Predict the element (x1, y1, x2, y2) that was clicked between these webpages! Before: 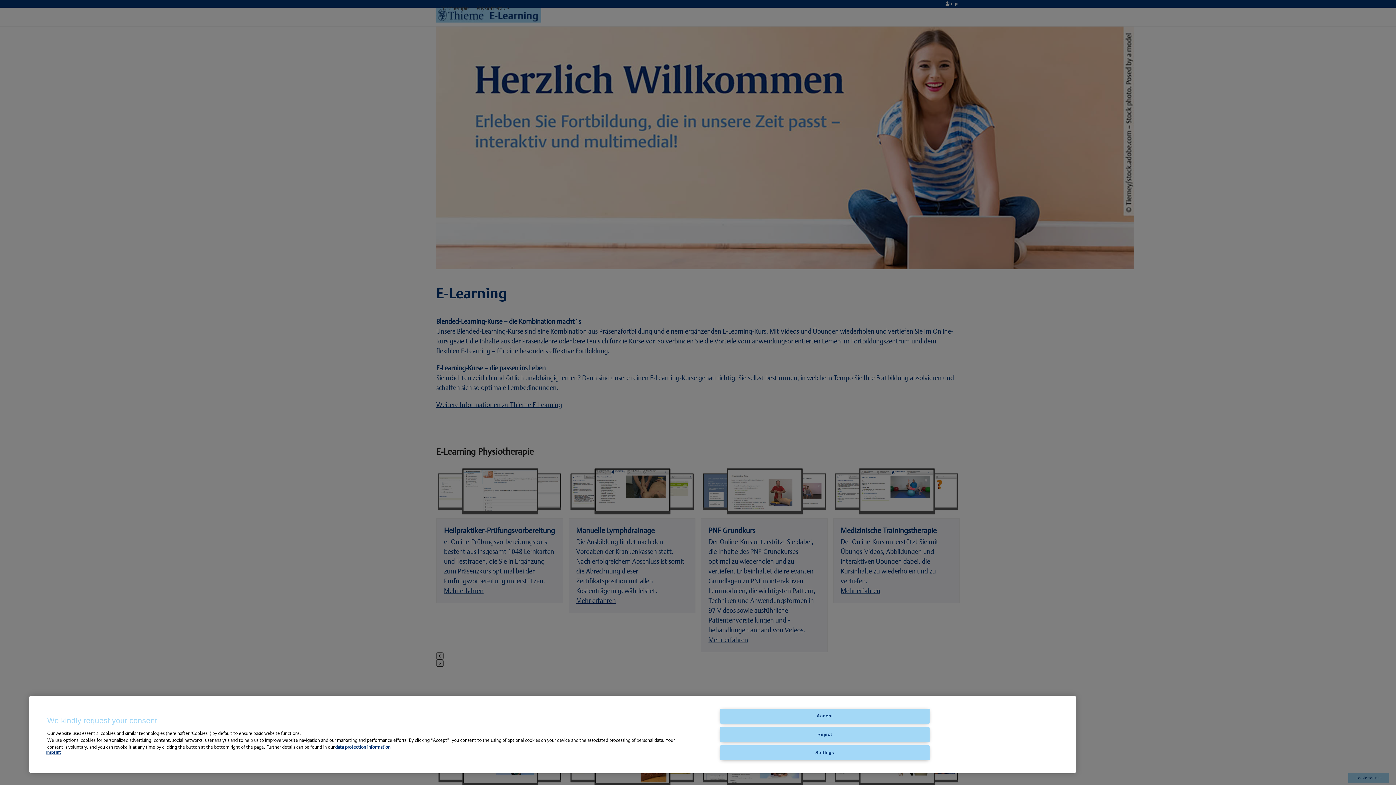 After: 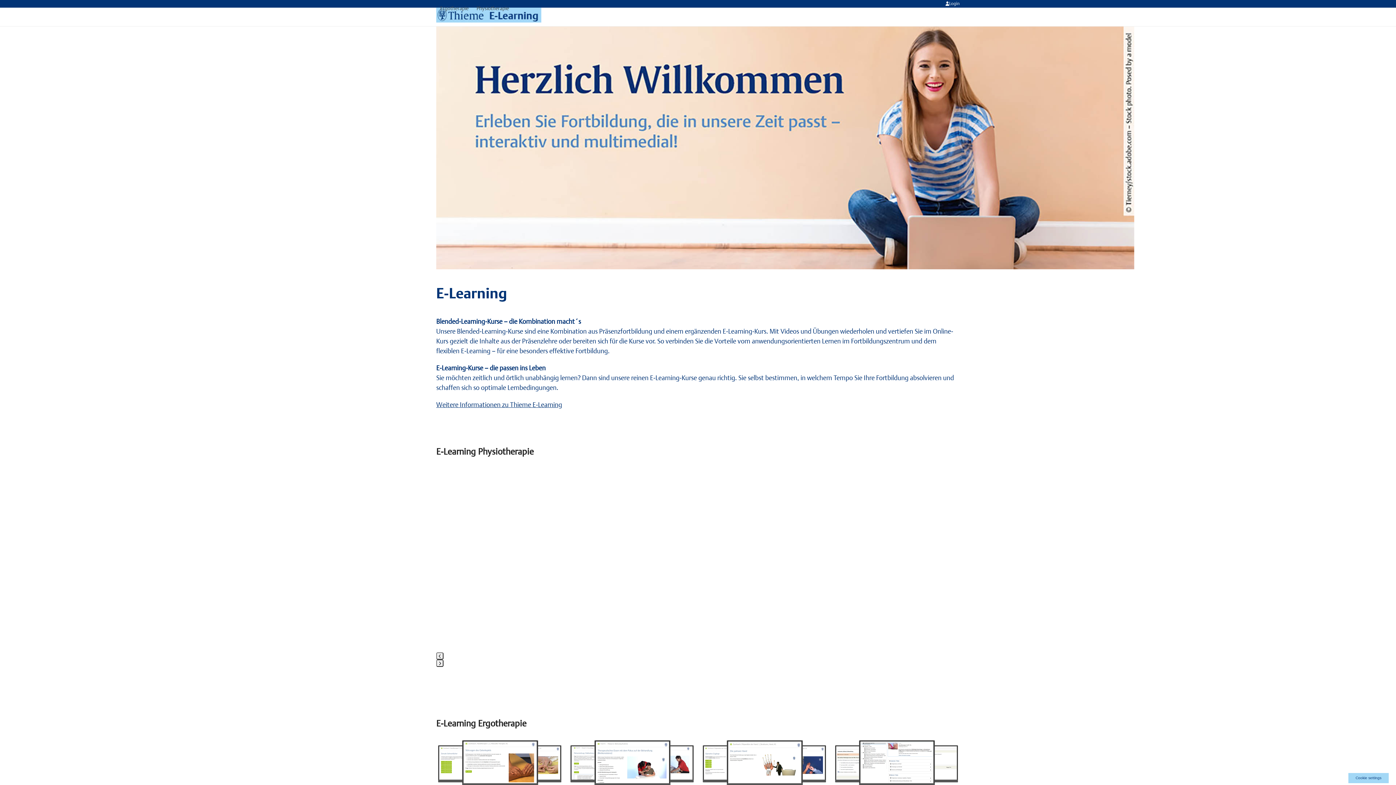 Action: bbox: (720, 709, 929, 724) label: Accept